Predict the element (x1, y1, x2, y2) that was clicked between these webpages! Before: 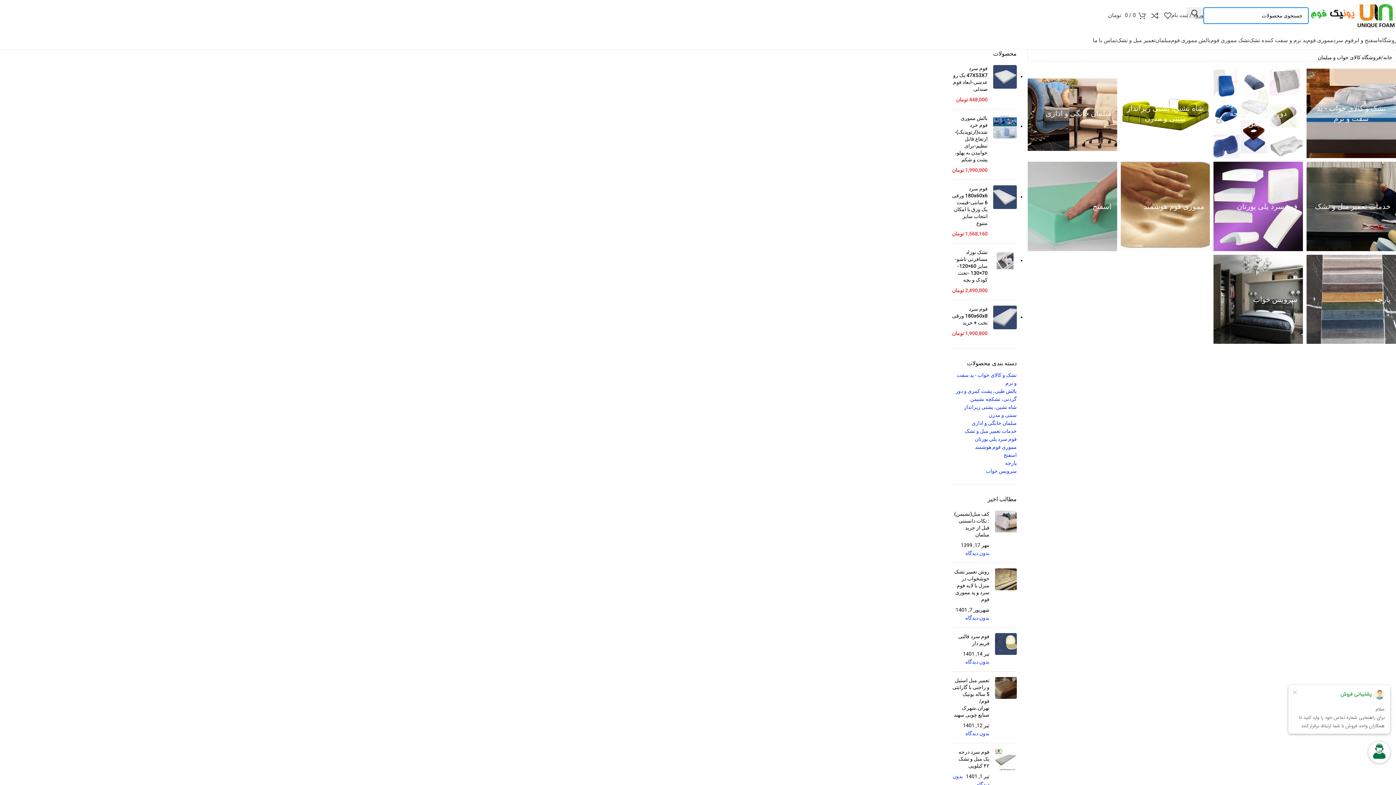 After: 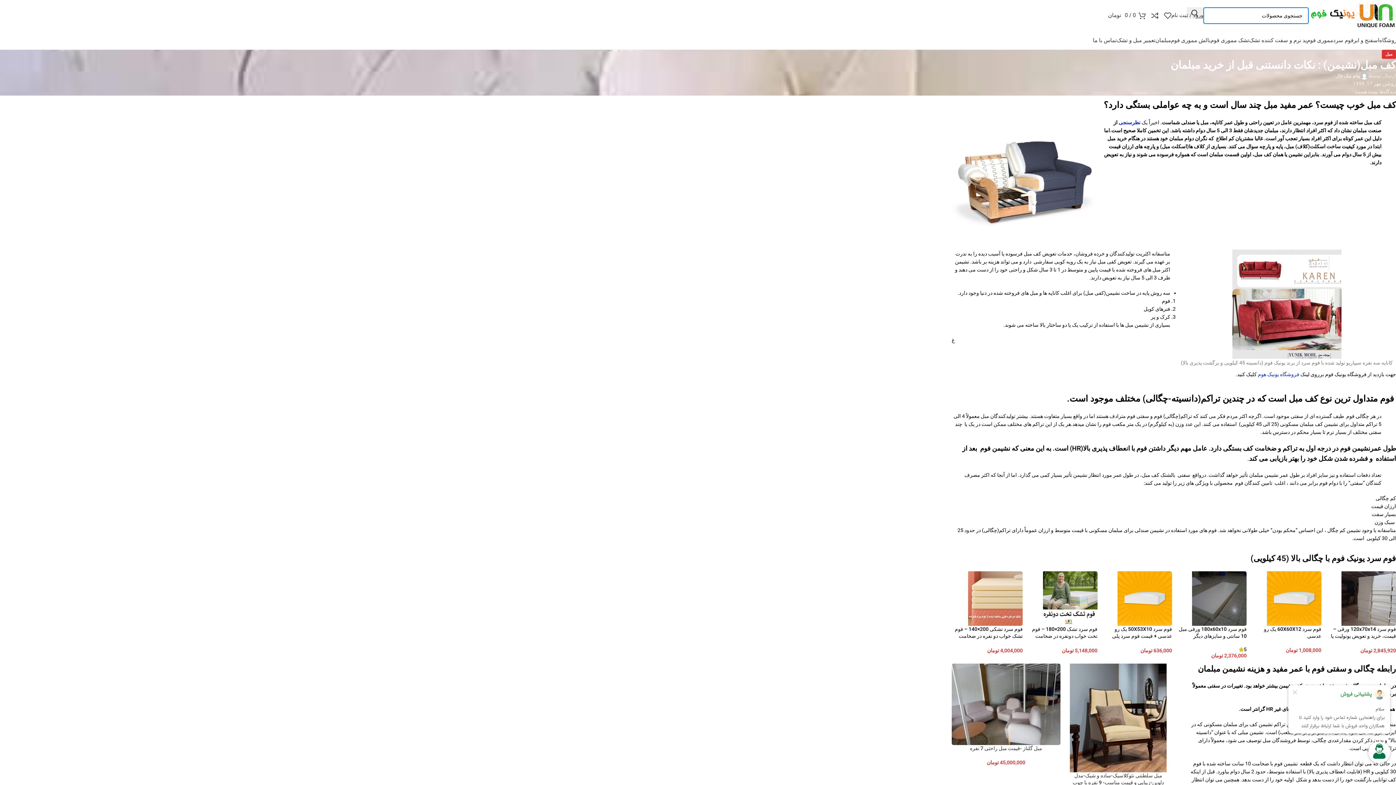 Action: bbox: (965, 550, 989, 556) label: بدون دیدگاه